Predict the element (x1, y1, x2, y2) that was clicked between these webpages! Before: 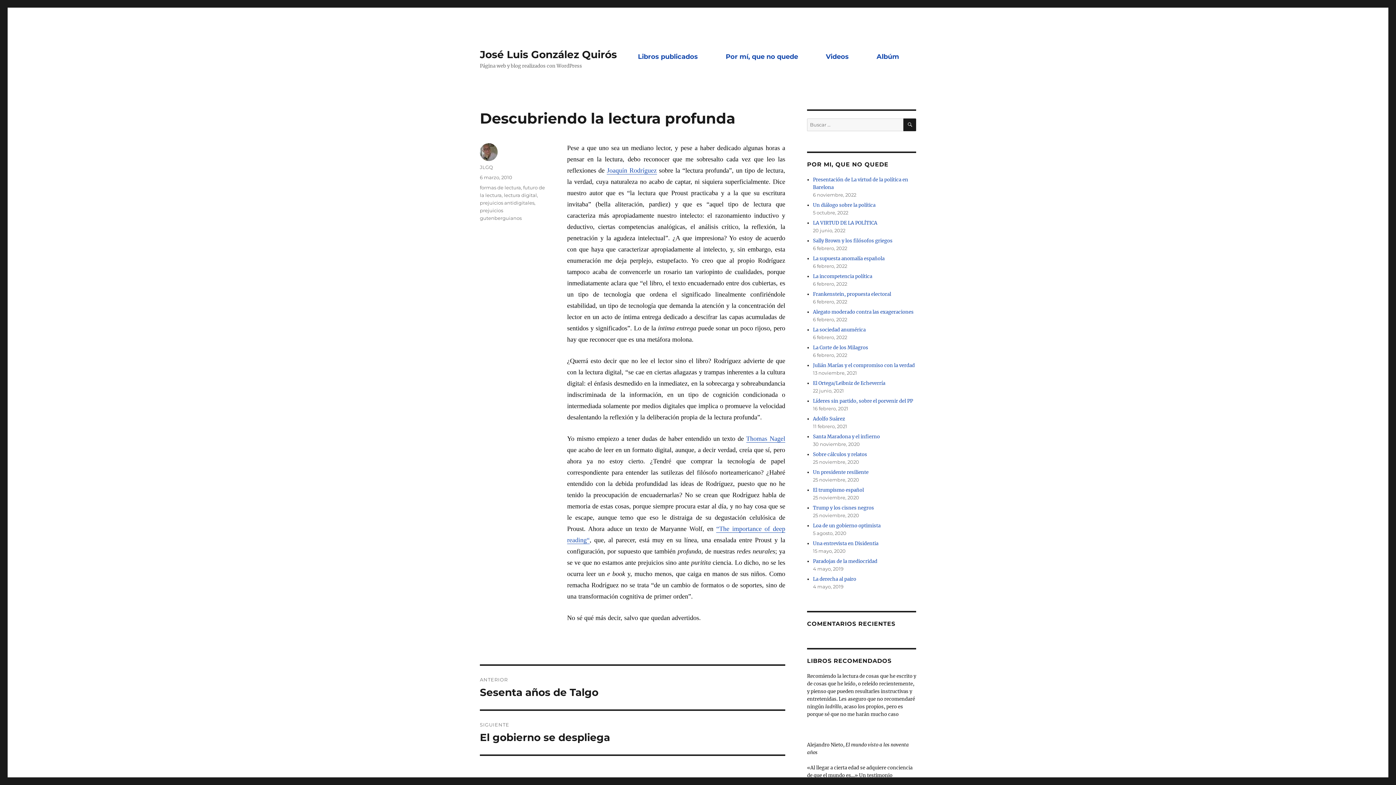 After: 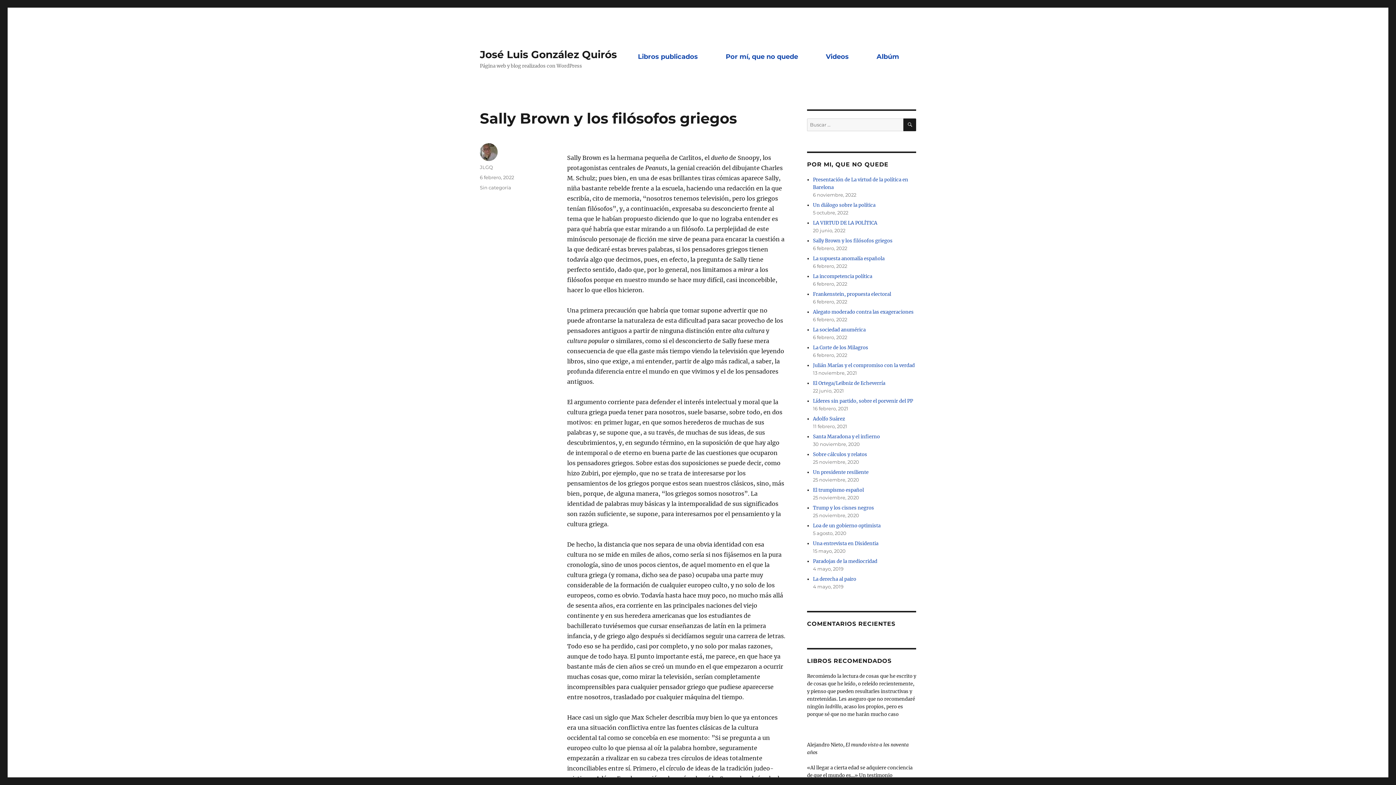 Action: bbox: (813, 237, 892, 244) label: Sally Brown y los filósofos griegos